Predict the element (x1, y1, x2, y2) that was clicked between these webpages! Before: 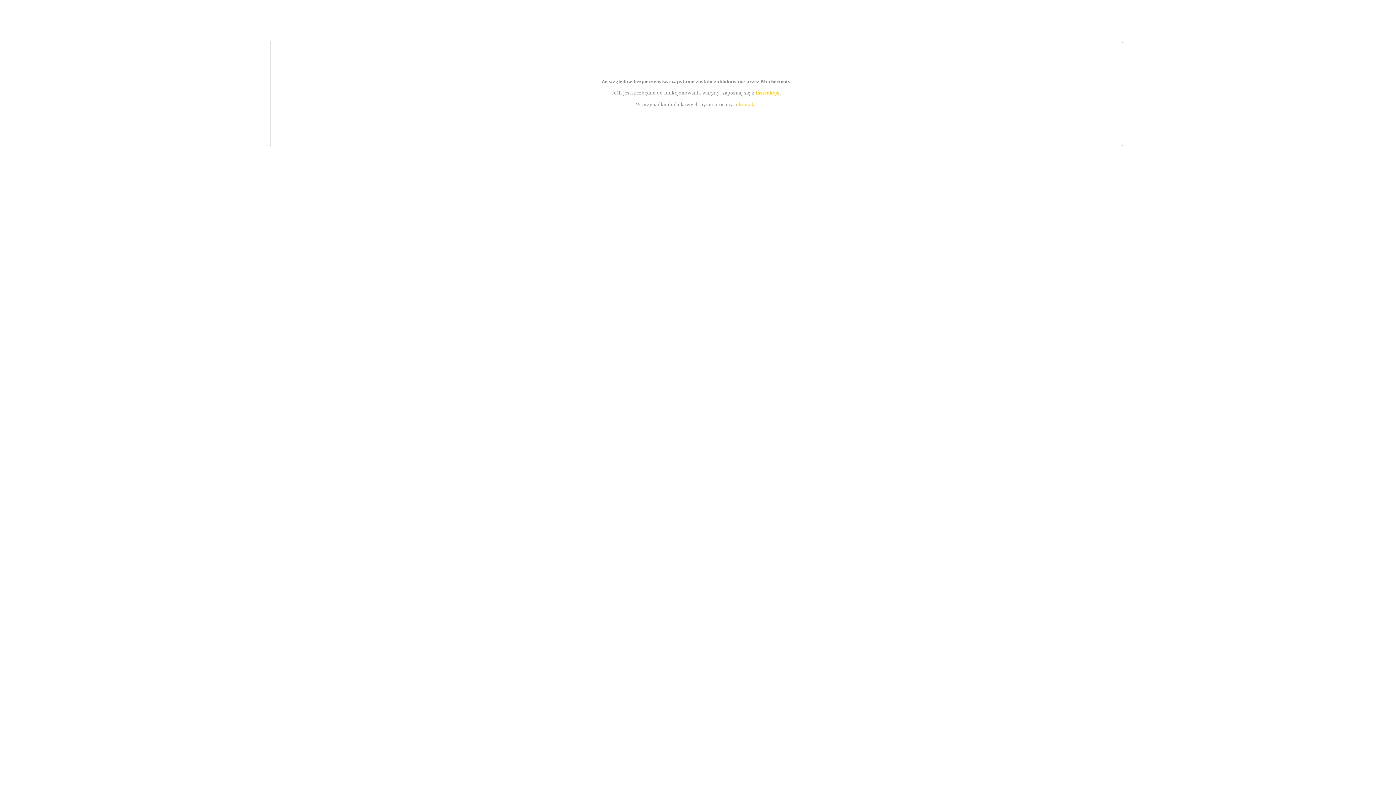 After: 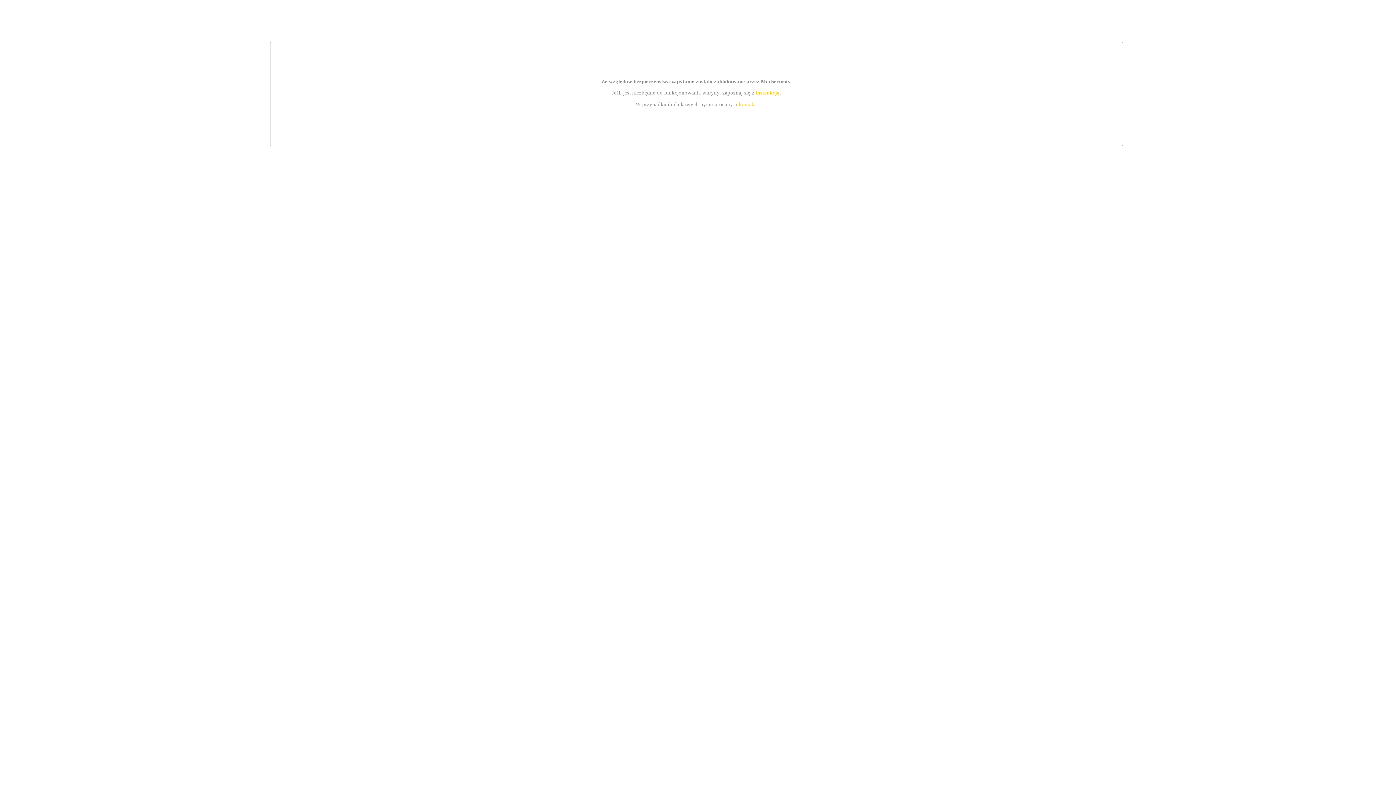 Action: label: instrukcją bbox: (755, 89, 779, 95)